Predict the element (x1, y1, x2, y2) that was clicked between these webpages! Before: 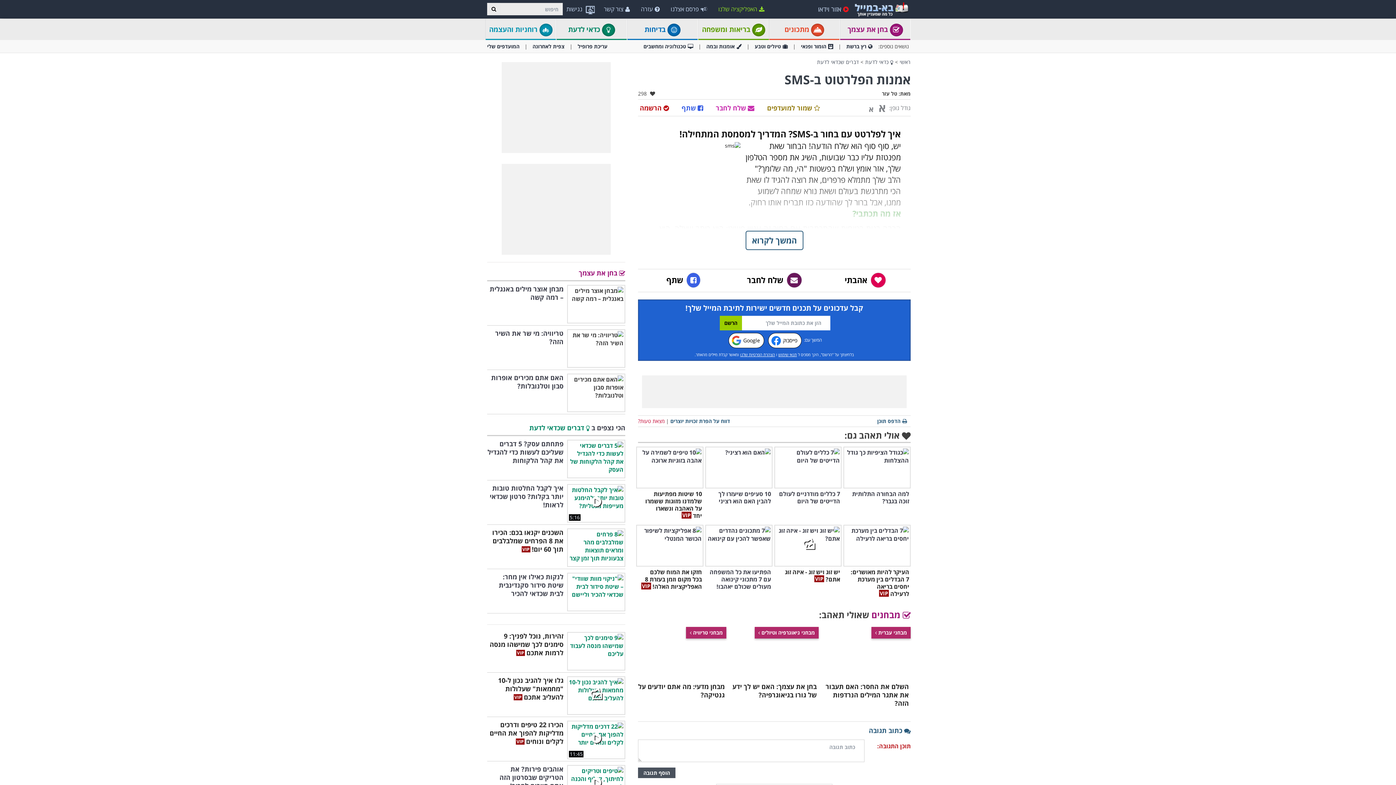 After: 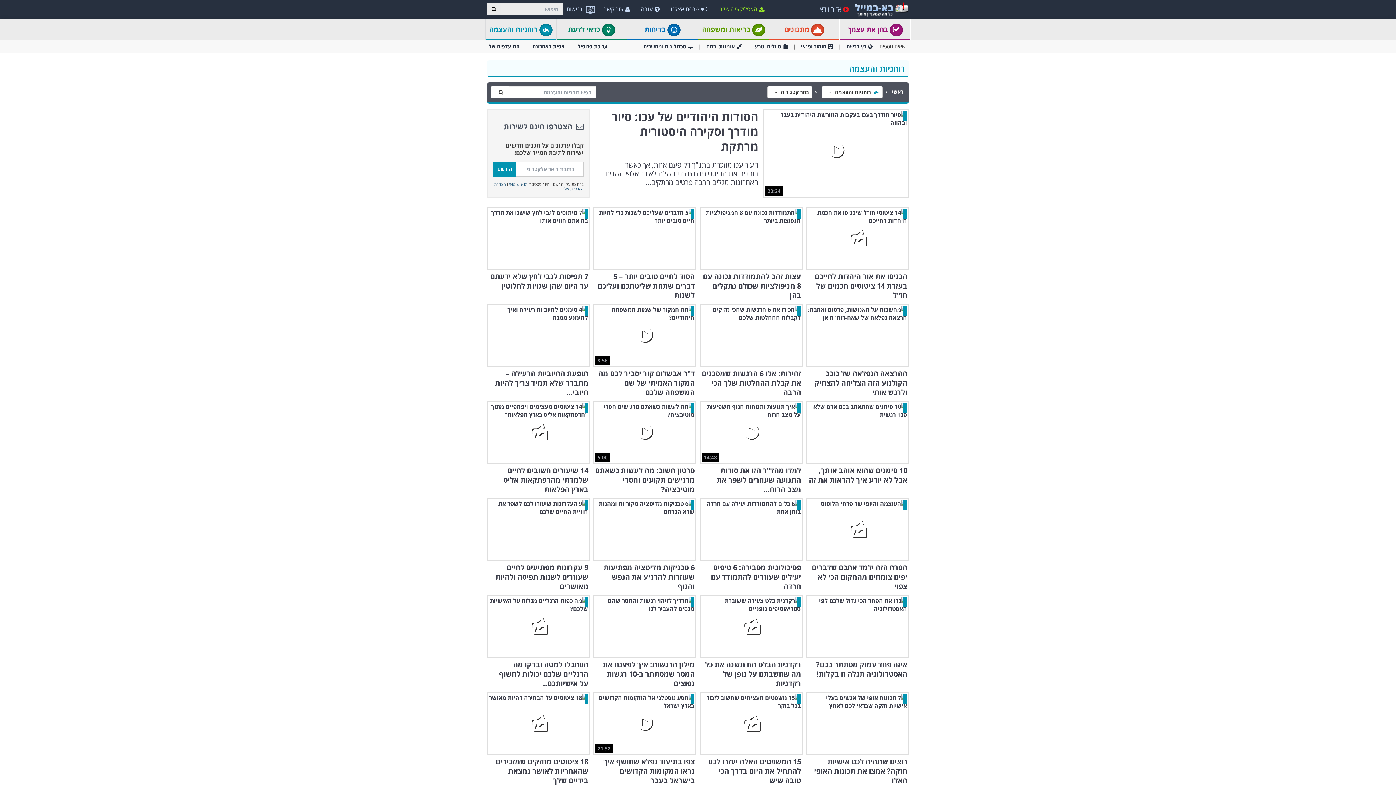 Action: label:  רוחניות והעצמה bbox: (485, 18, 556, 40)